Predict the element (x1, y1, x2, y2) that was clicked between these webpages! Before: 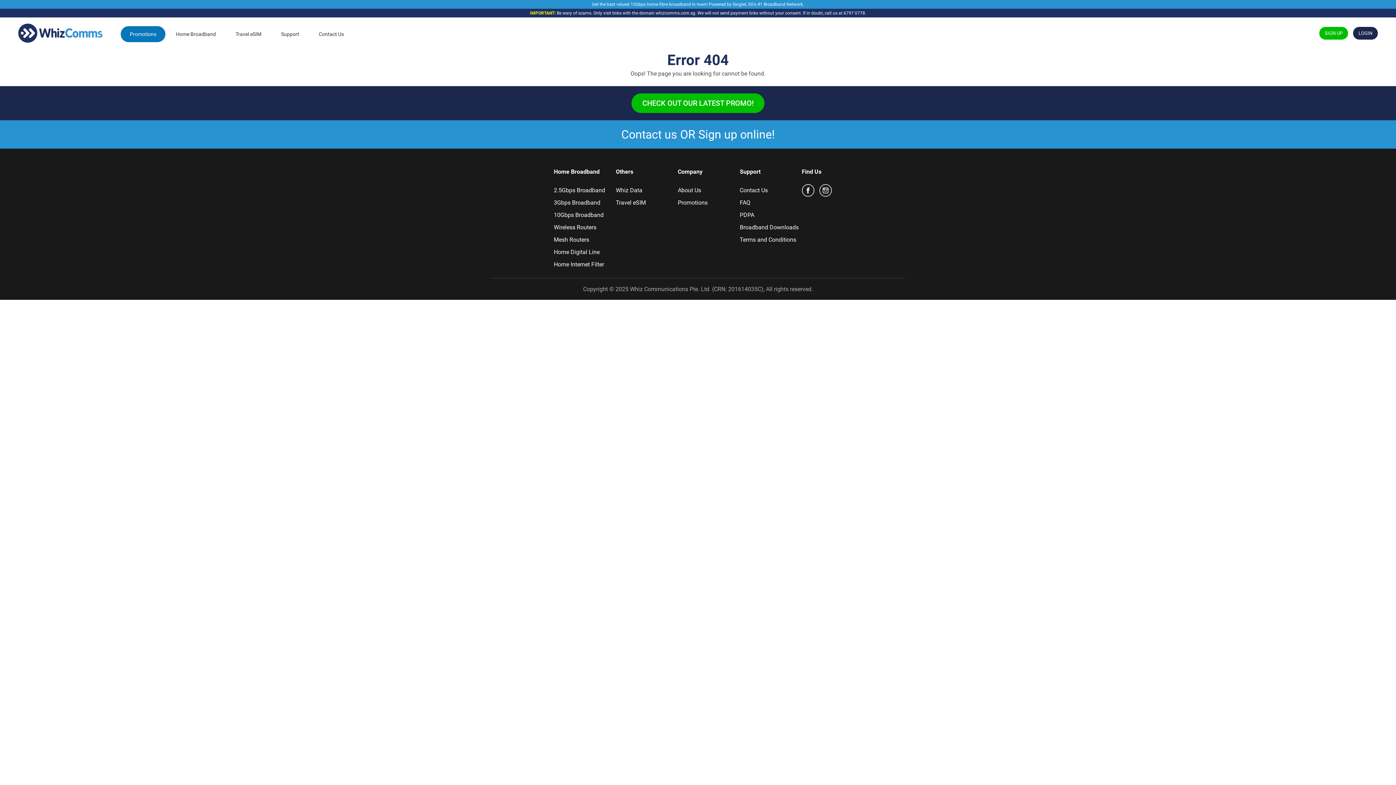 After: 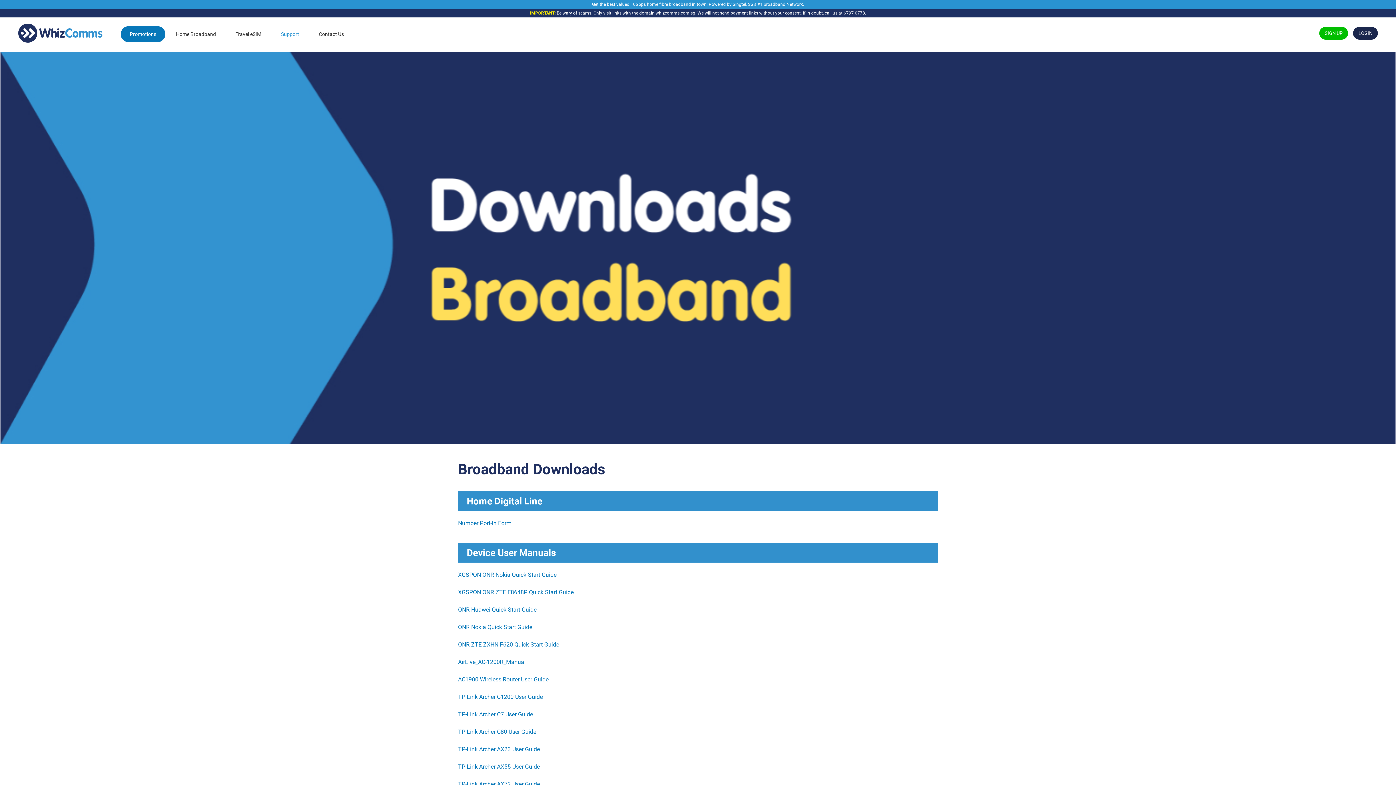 Action: label: Broadband Downloads bbox: (279, 41, 326, 52)